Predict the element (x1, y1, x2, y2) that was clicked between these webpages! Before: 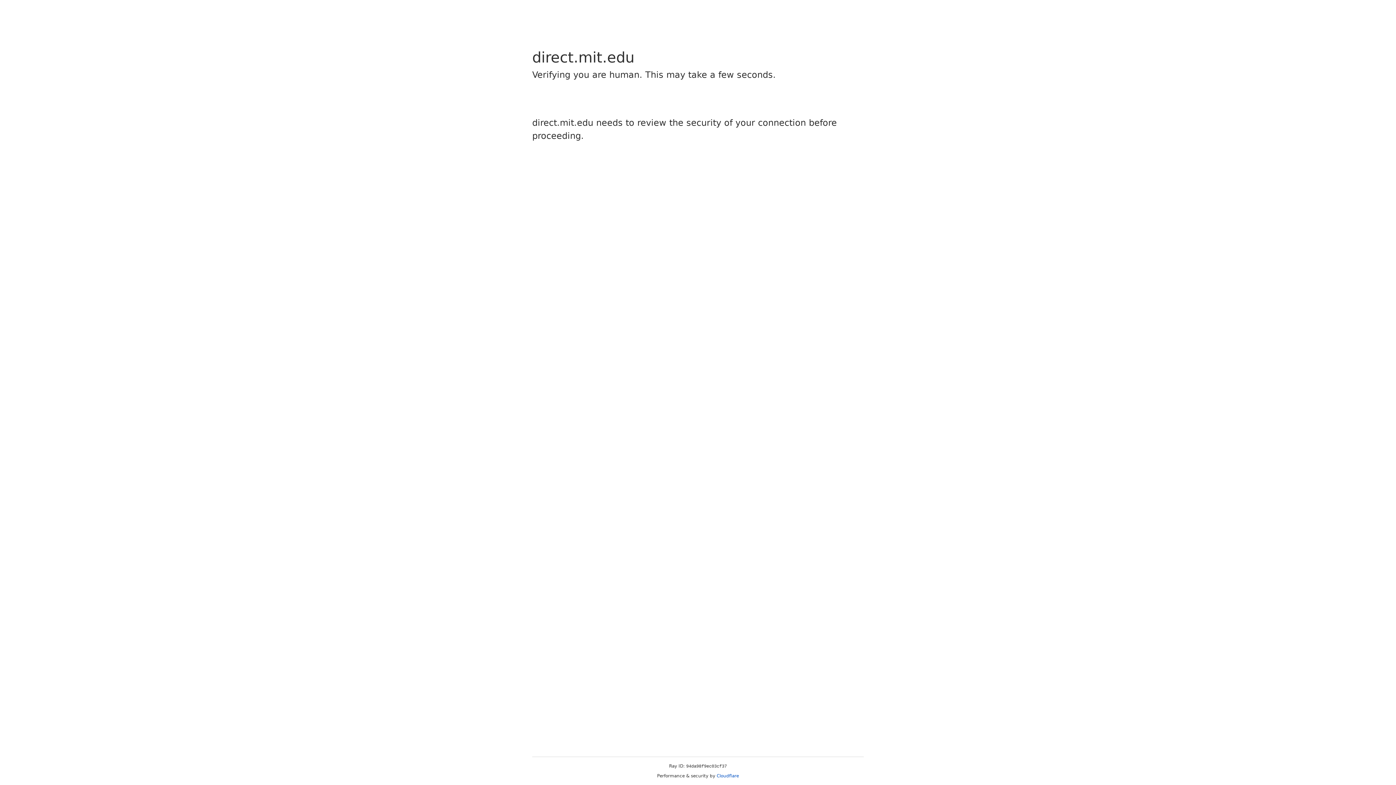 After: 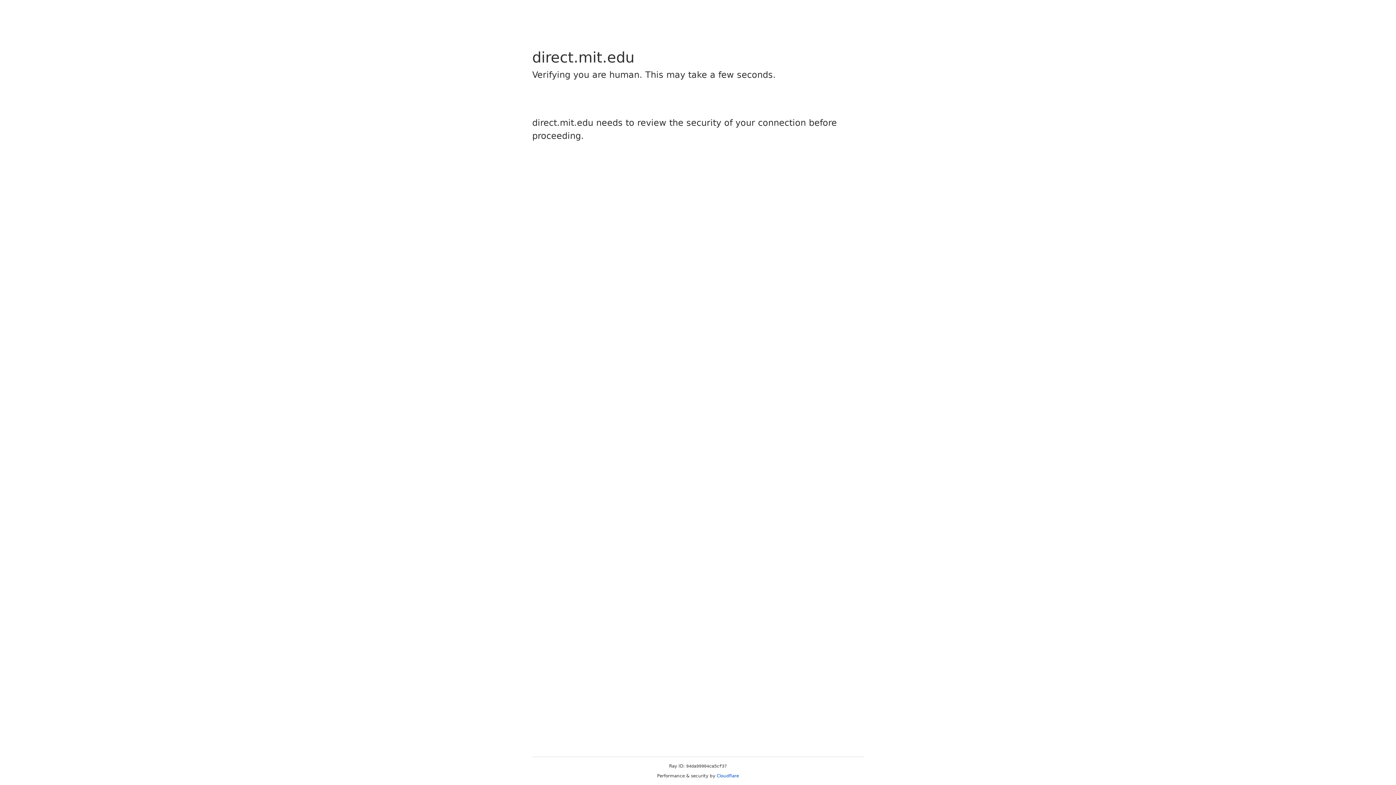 Action: bbox: (716, 773, 739, 778) label: Cloudflare